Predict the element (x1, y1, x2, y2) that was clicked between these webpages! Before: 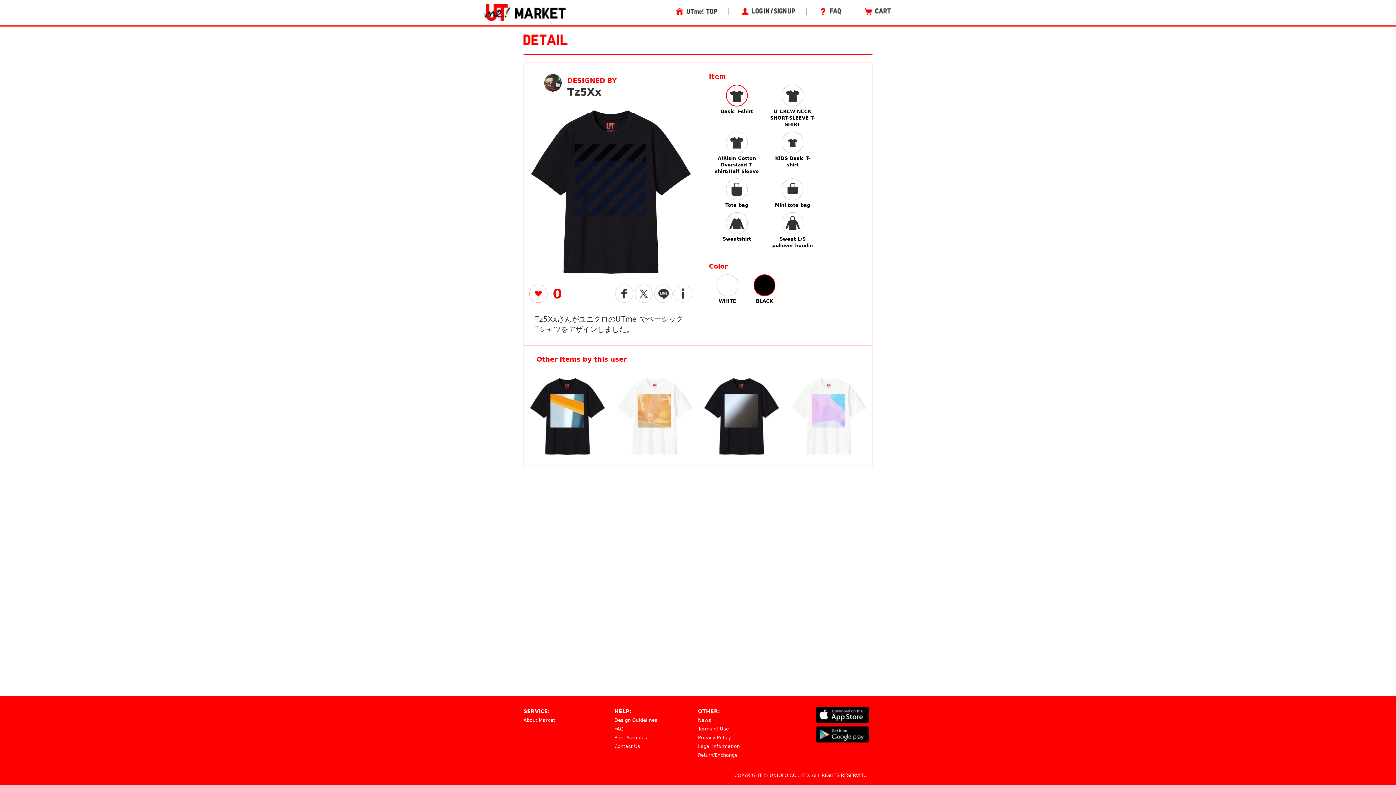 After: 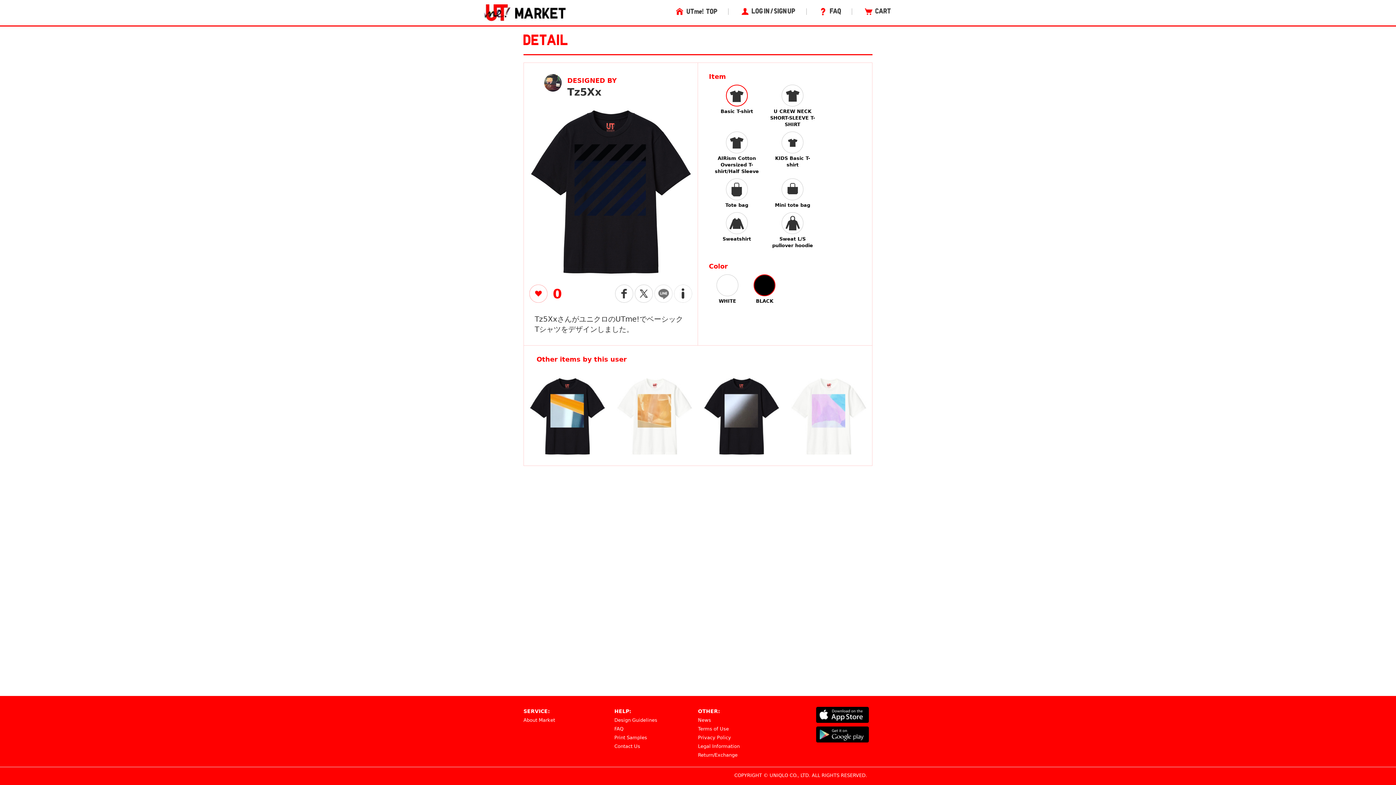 Action: bbox: (654, 290, 672, 296)